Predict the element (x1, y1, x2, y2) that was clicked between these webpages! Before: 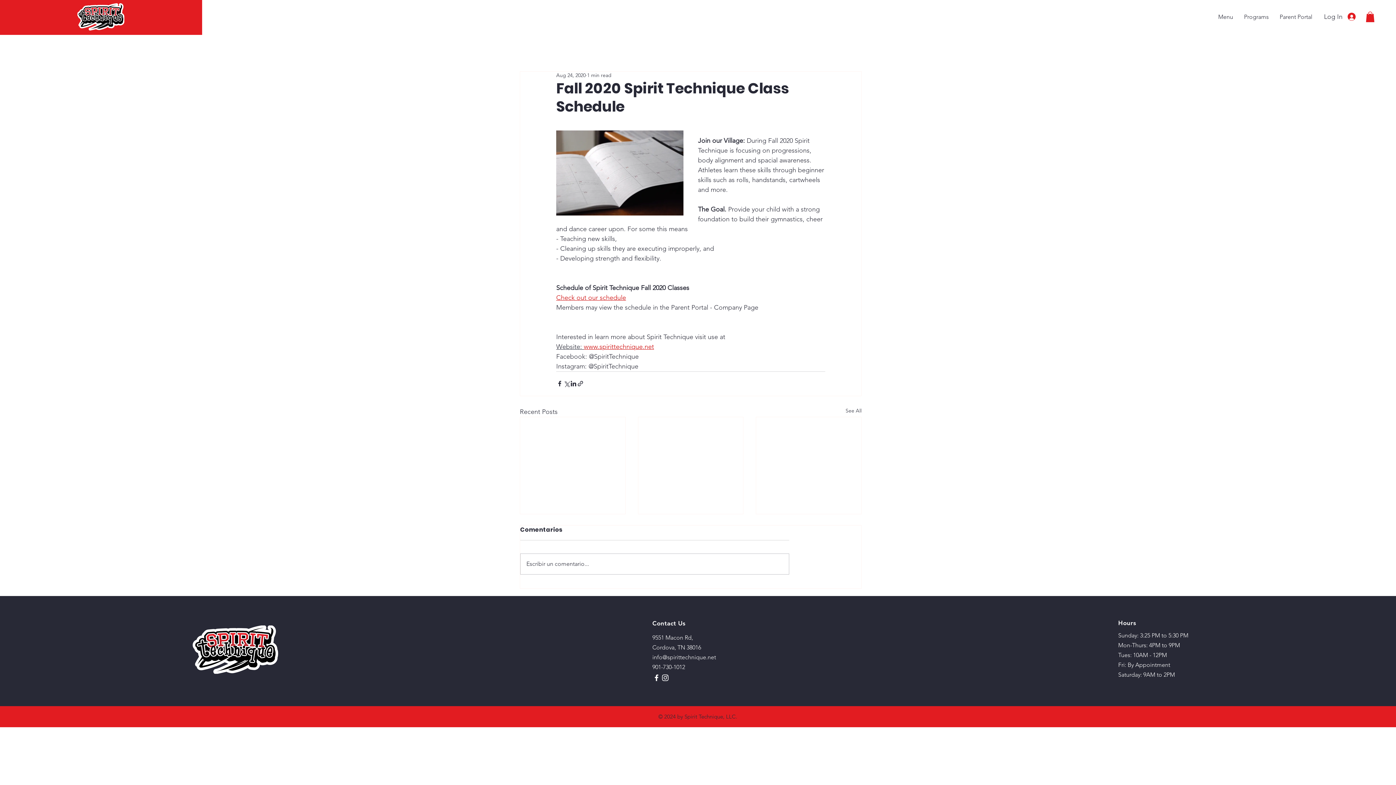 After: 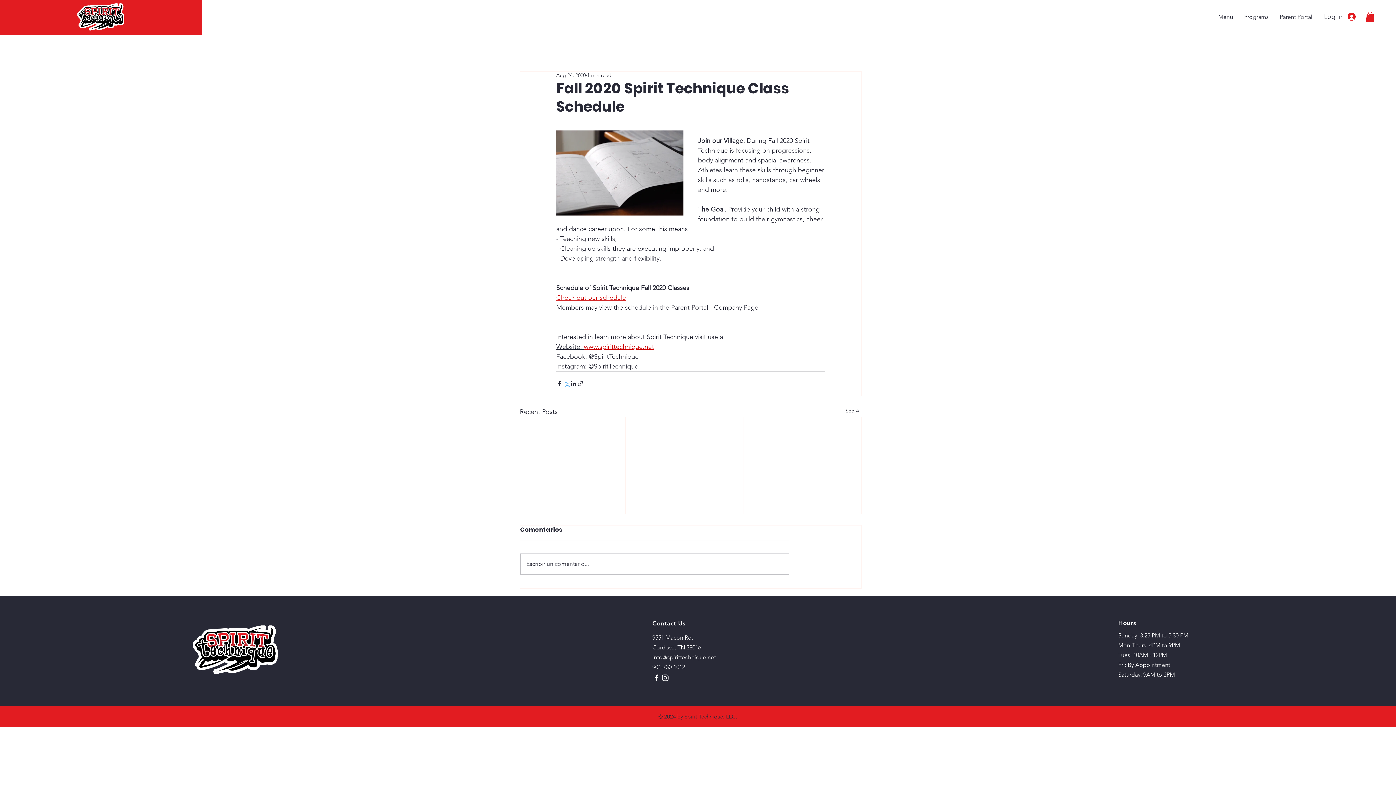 Action: bbox: (563, 380, 570, 387) label: Share via X (Twitter)